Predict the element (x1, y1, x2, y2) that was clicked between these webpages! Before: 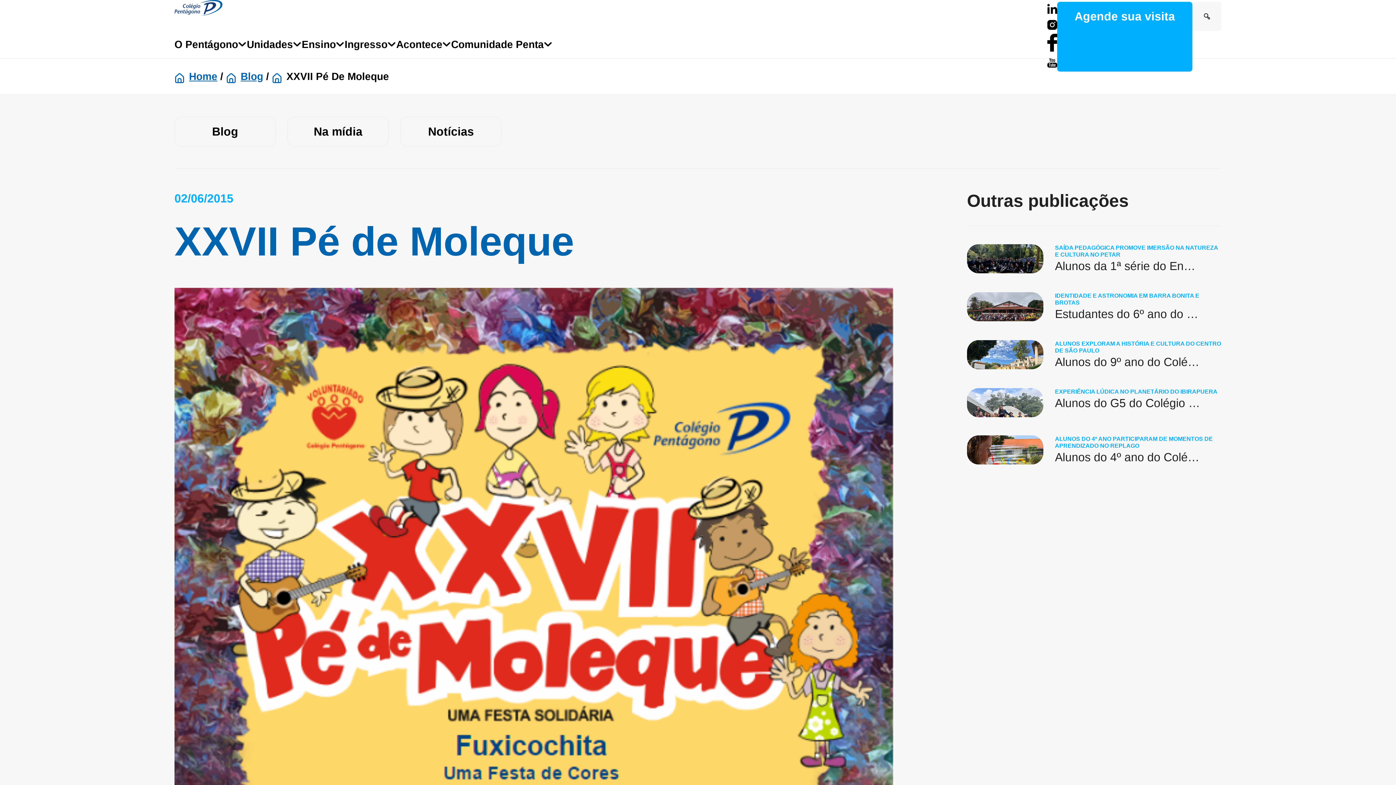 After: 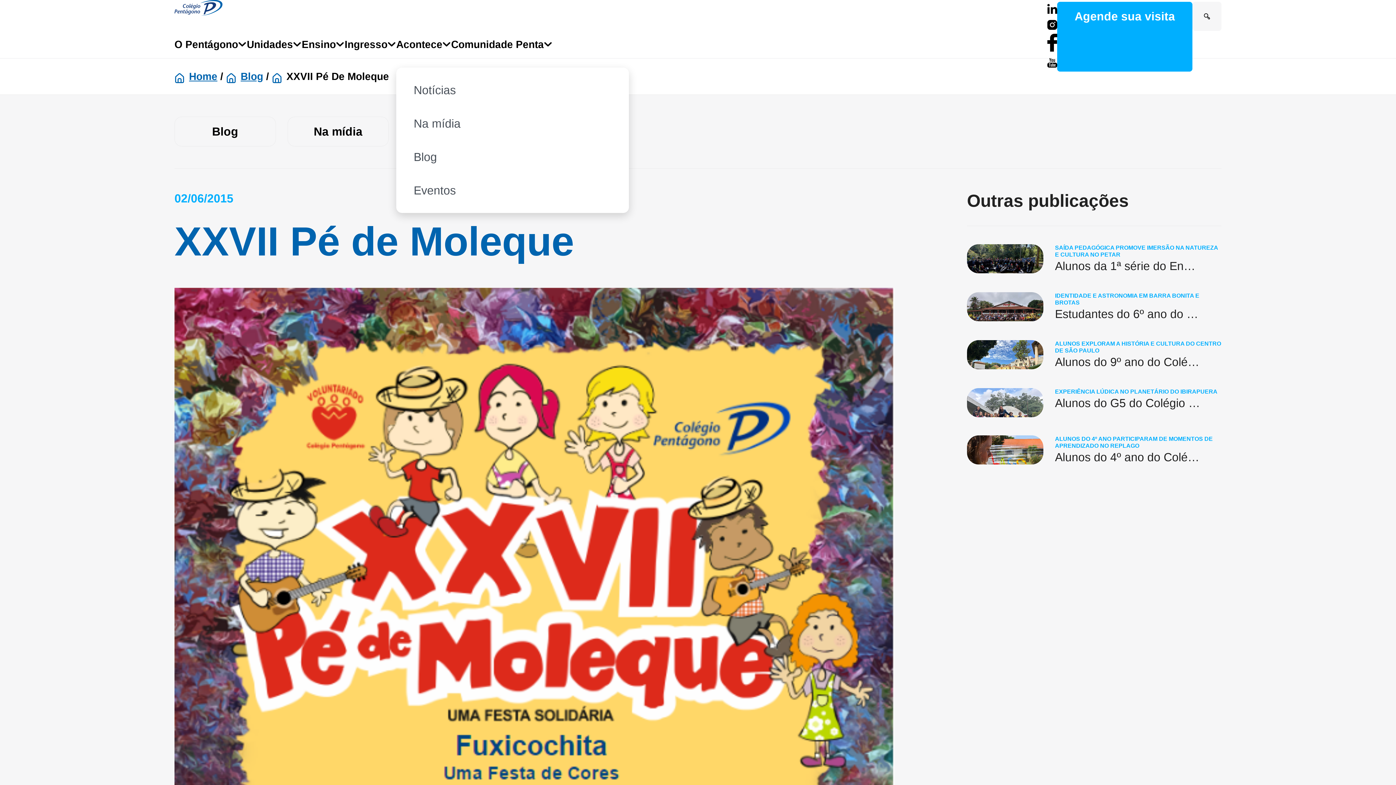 Action: label: Acontece bbox: (396, 15, 451, 73)